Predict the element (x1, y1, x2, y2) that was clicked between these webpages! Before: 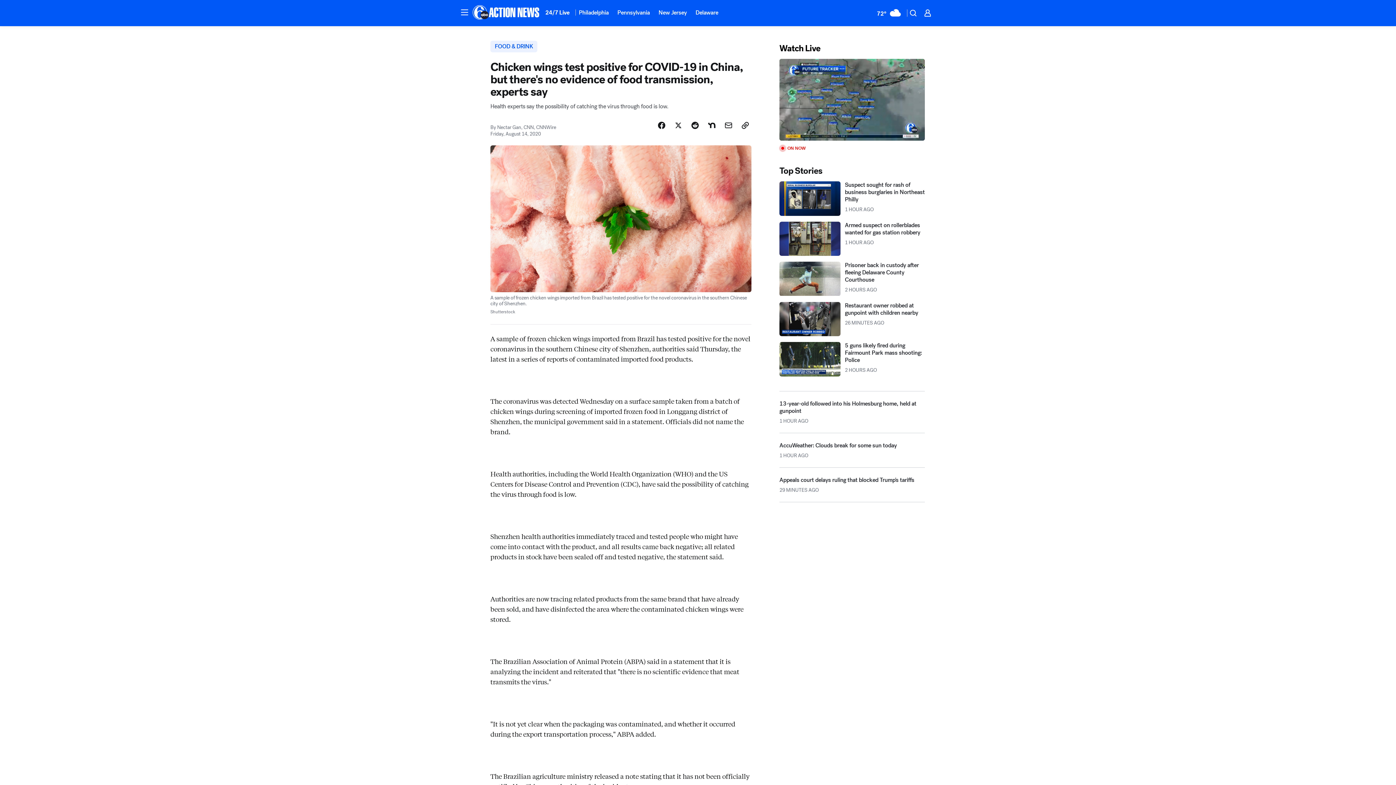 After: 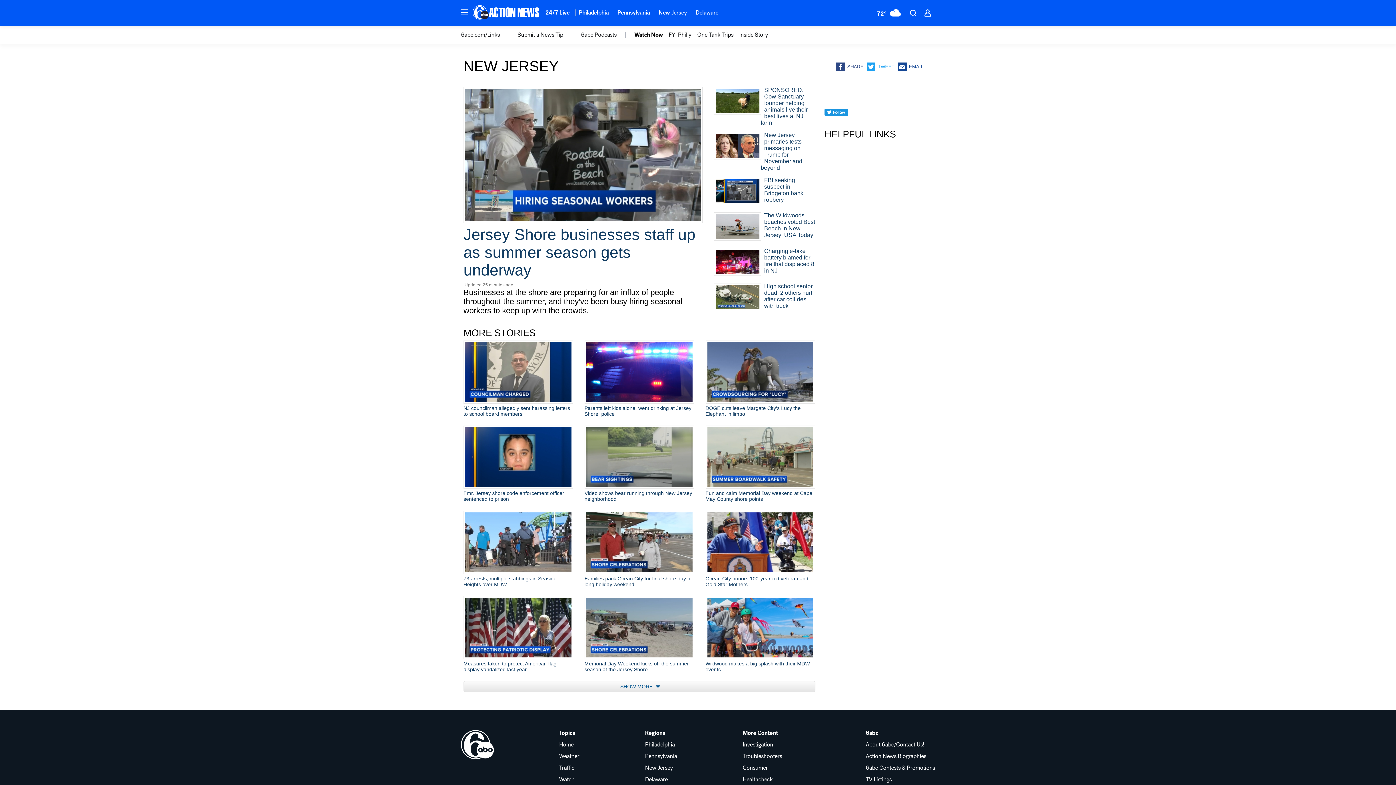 Action: bbox: (654, 4, 691, 20) label: New Jersey